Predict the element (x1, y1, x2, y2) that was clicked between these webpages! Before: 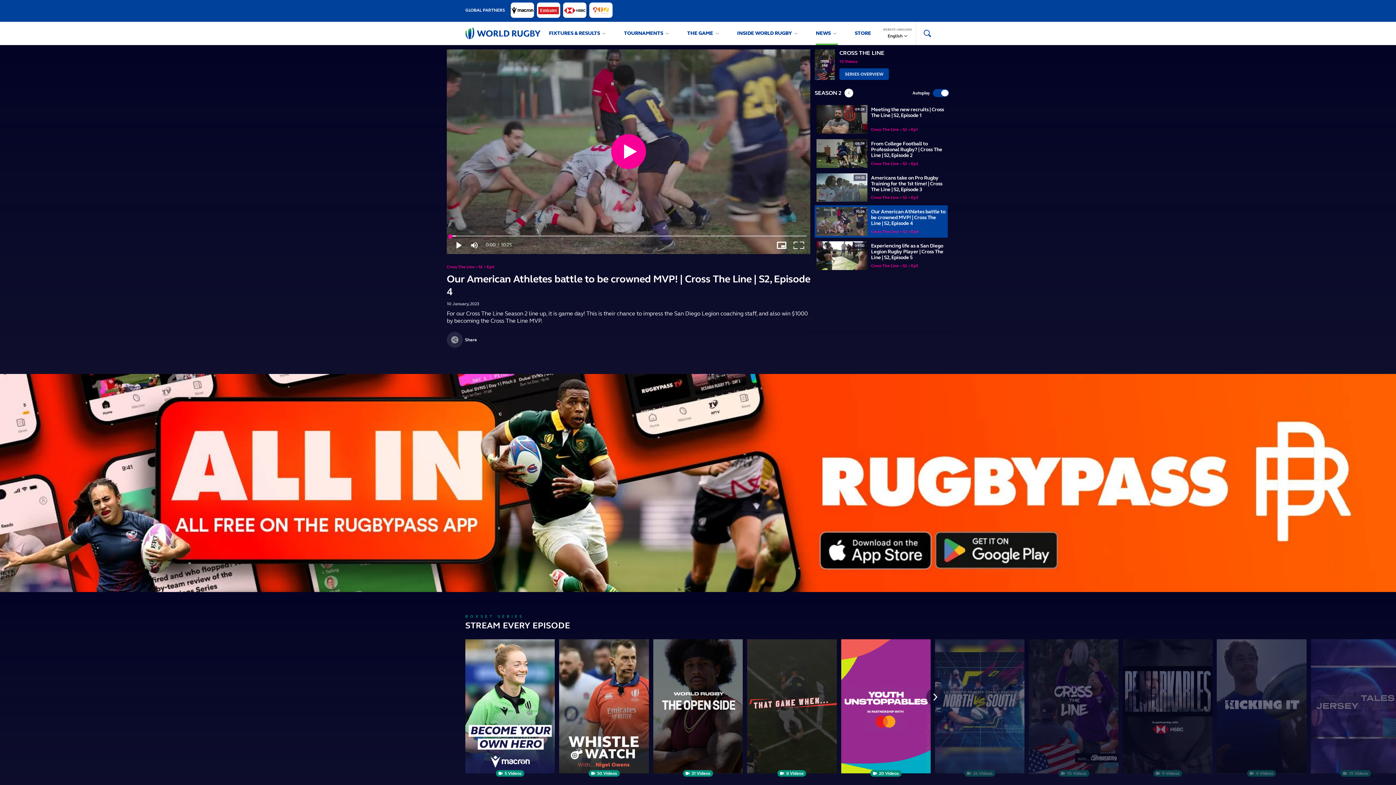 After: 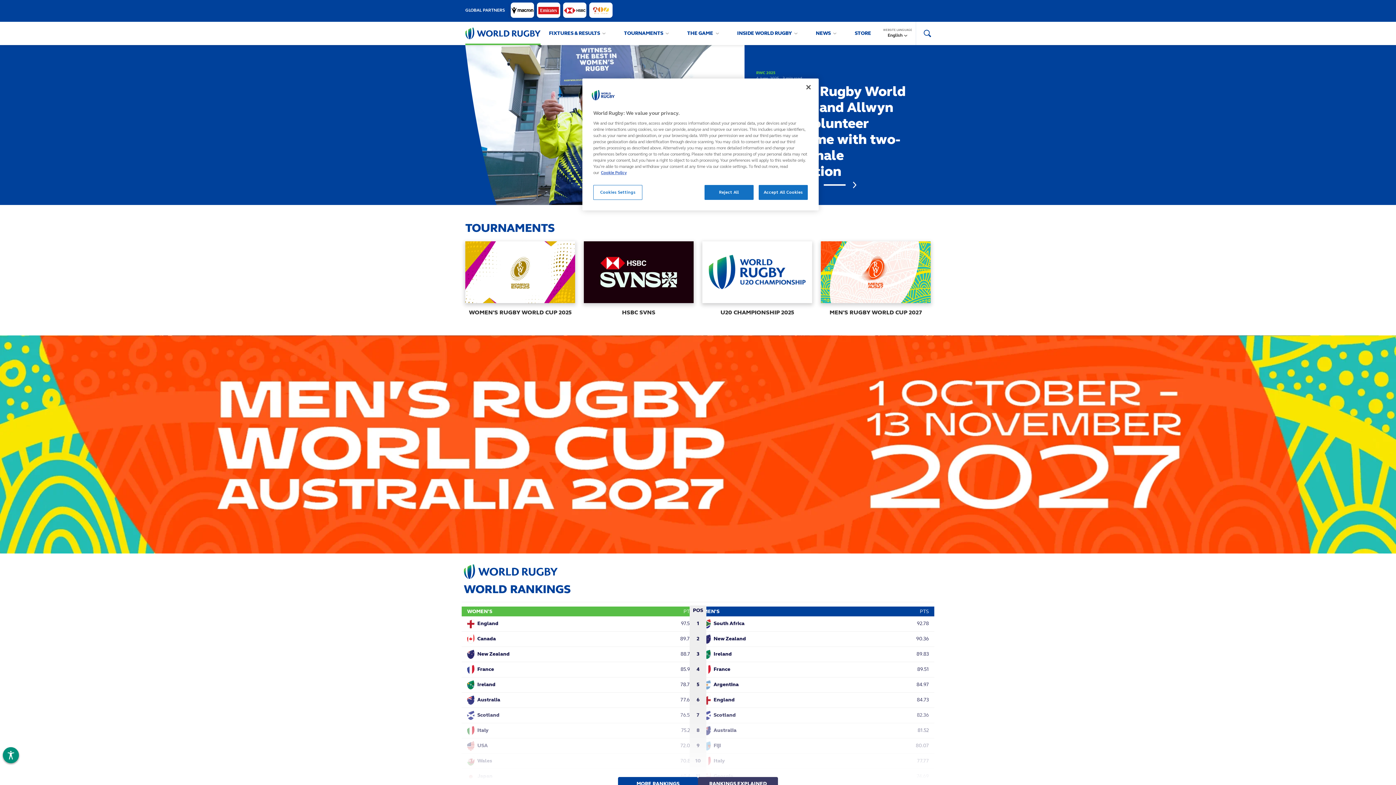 Action: bbox: (465, 21, 540, 45) label: World Rugby